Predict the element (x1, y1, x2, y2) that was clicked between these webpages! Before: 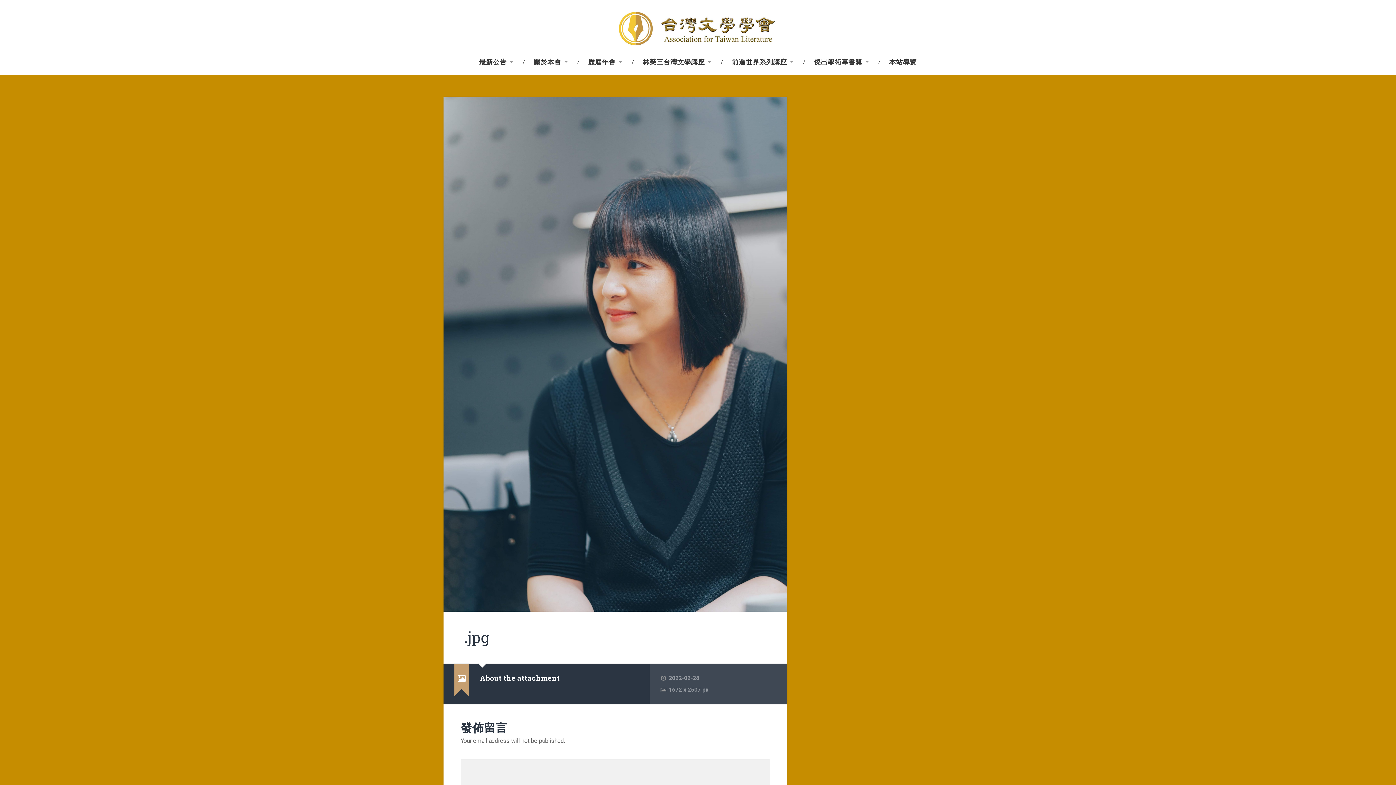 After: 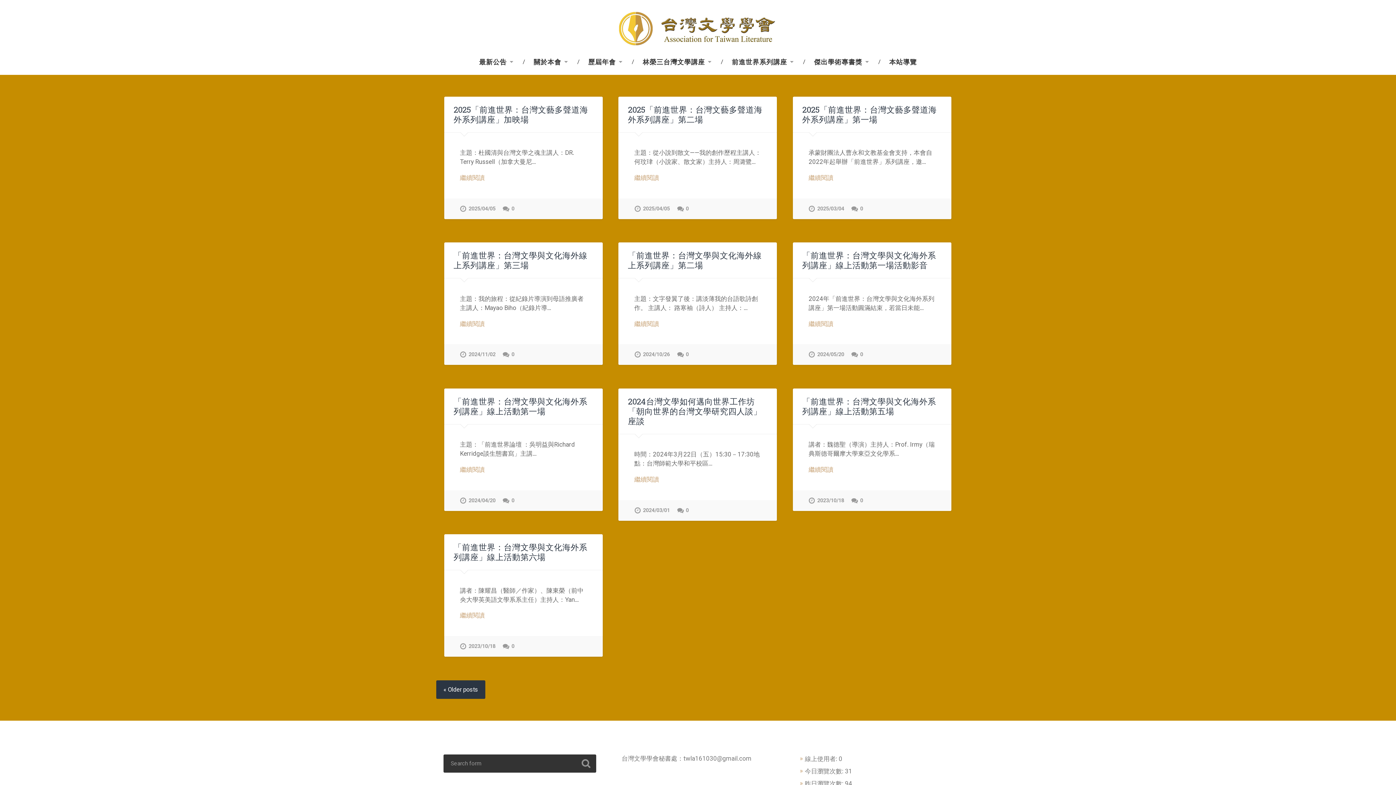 Action: bbox: (722, 48, 804, 74) label: 前進世界系列講座